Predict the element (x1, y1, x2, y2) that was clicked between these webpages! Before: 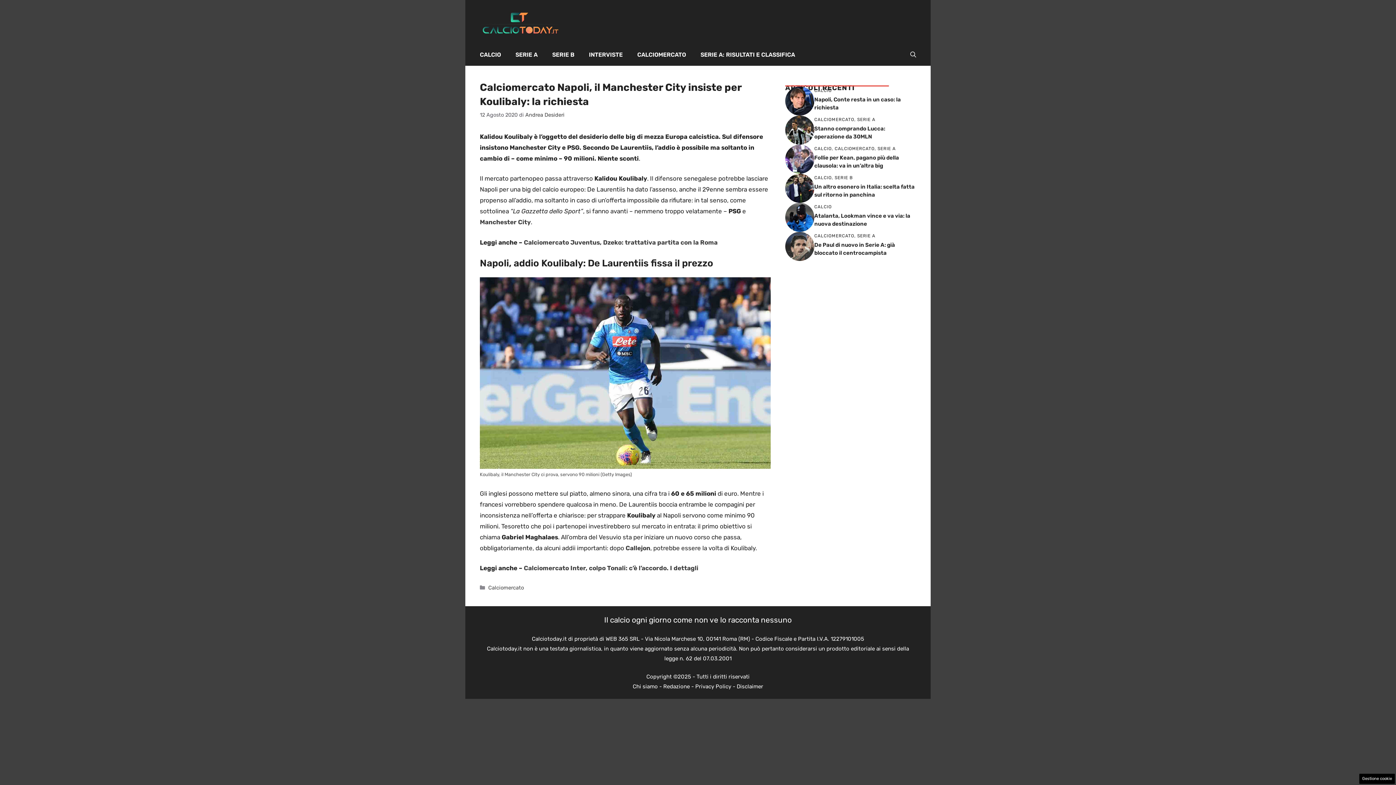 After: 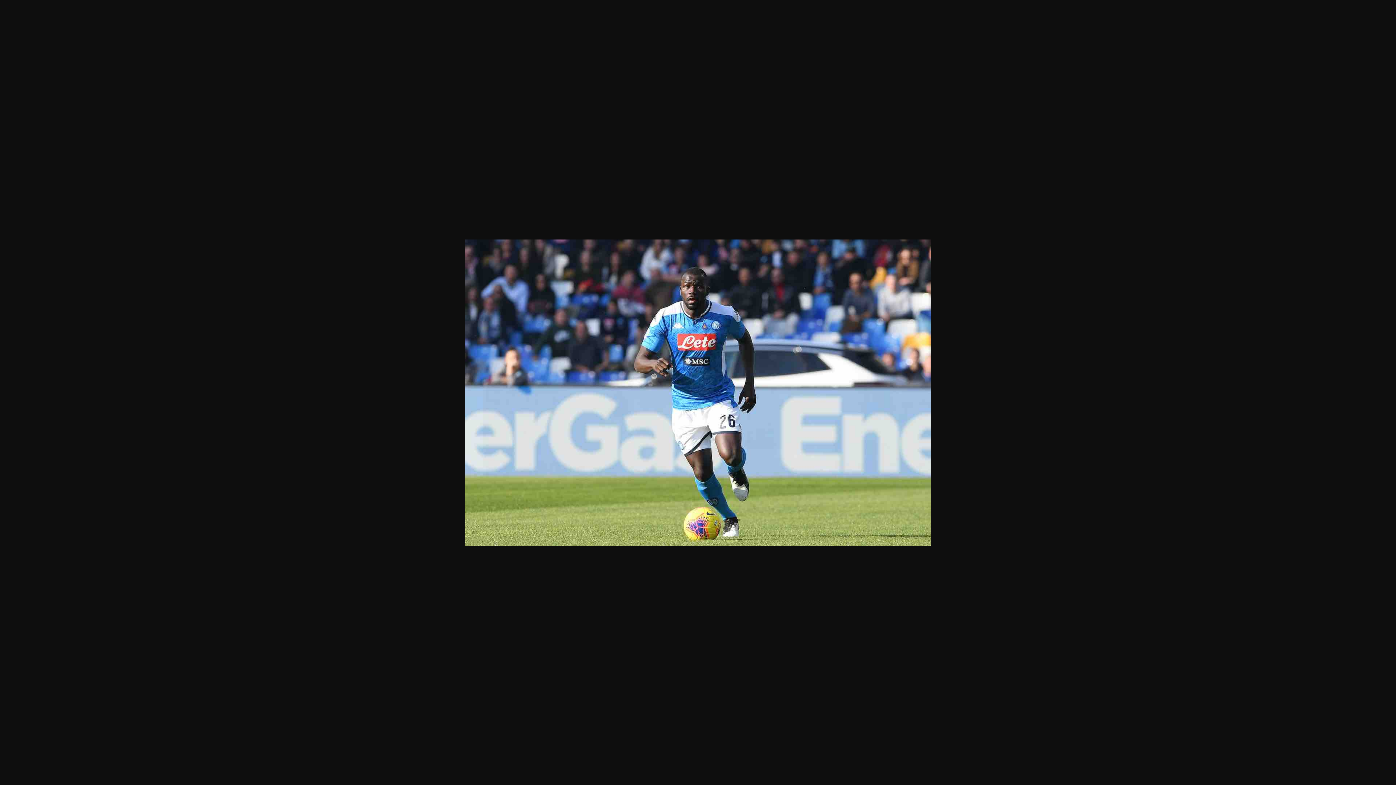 Action: bbox: (480, 277, 770, 469)